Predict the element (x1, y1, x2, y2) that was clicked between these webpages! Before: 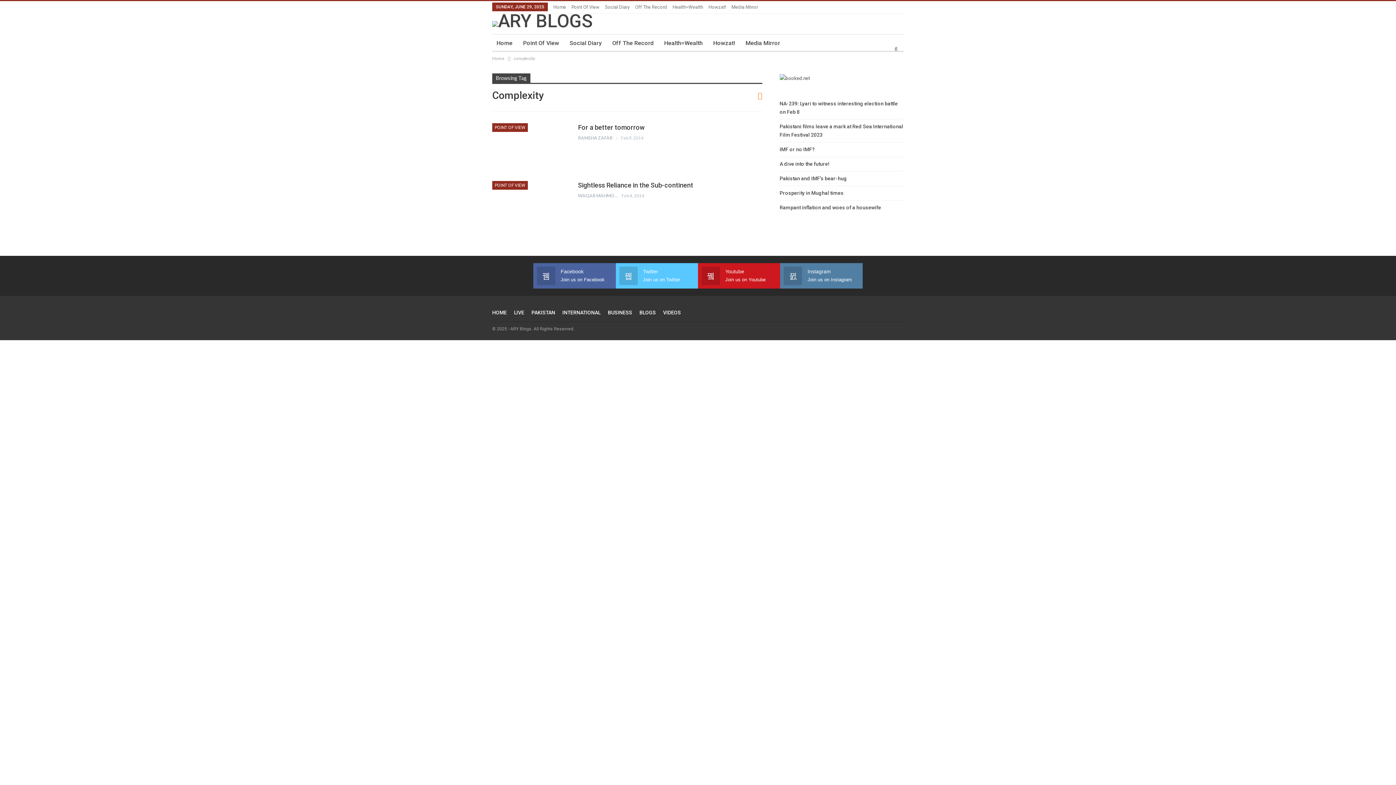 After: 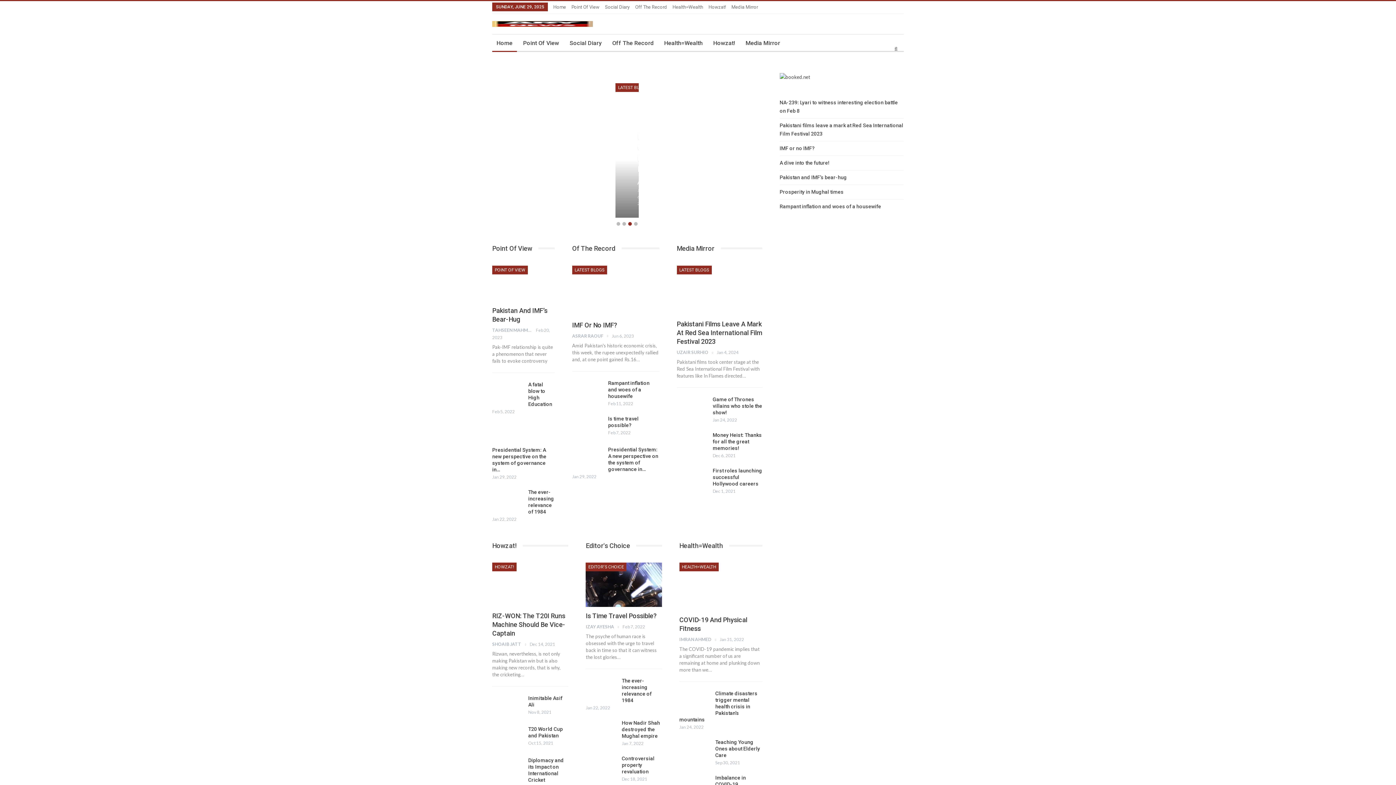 Action: bbox: (492, 34, 517, 52) label: Home